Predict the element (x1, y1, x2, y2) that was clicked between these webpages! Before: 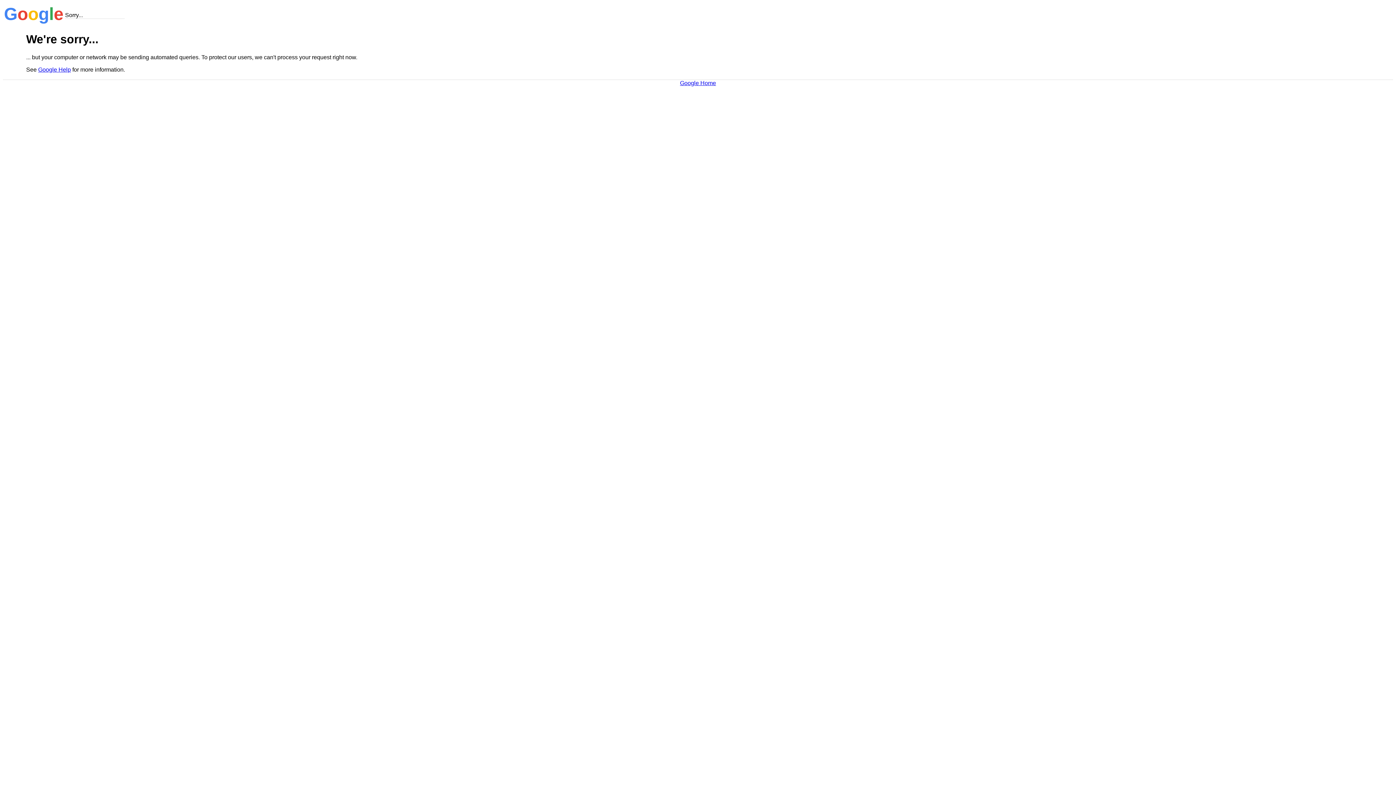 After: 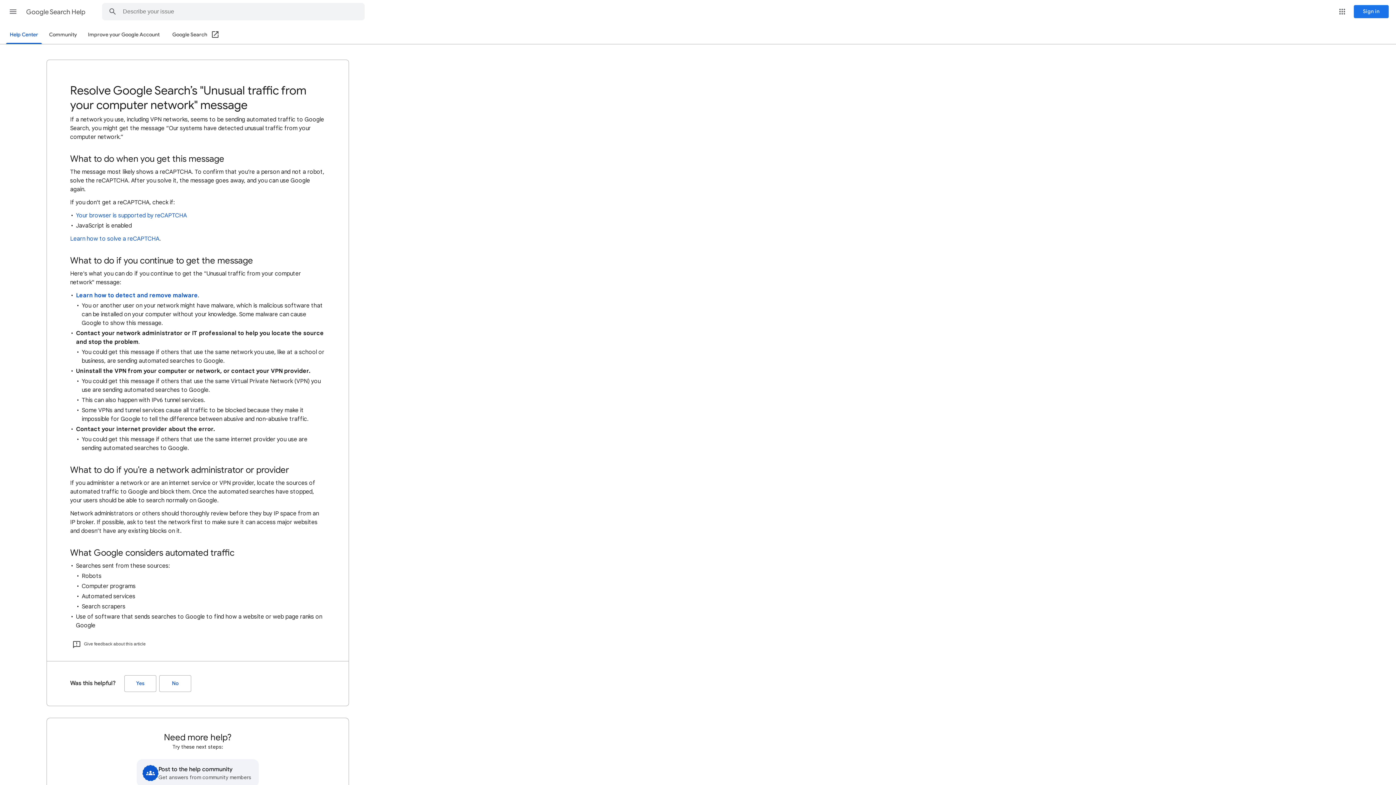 Action: label: Google Help bbox: (38, 66, 70, 72)